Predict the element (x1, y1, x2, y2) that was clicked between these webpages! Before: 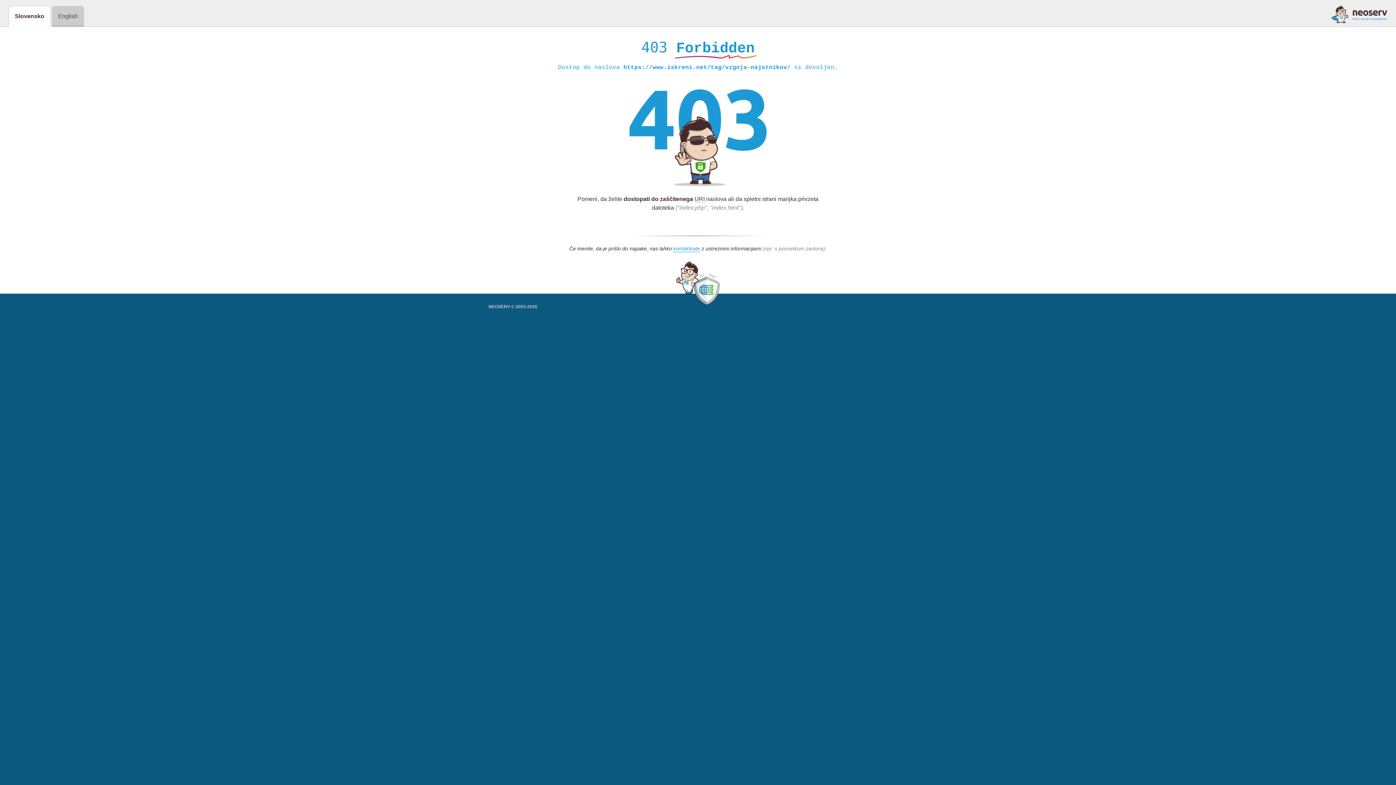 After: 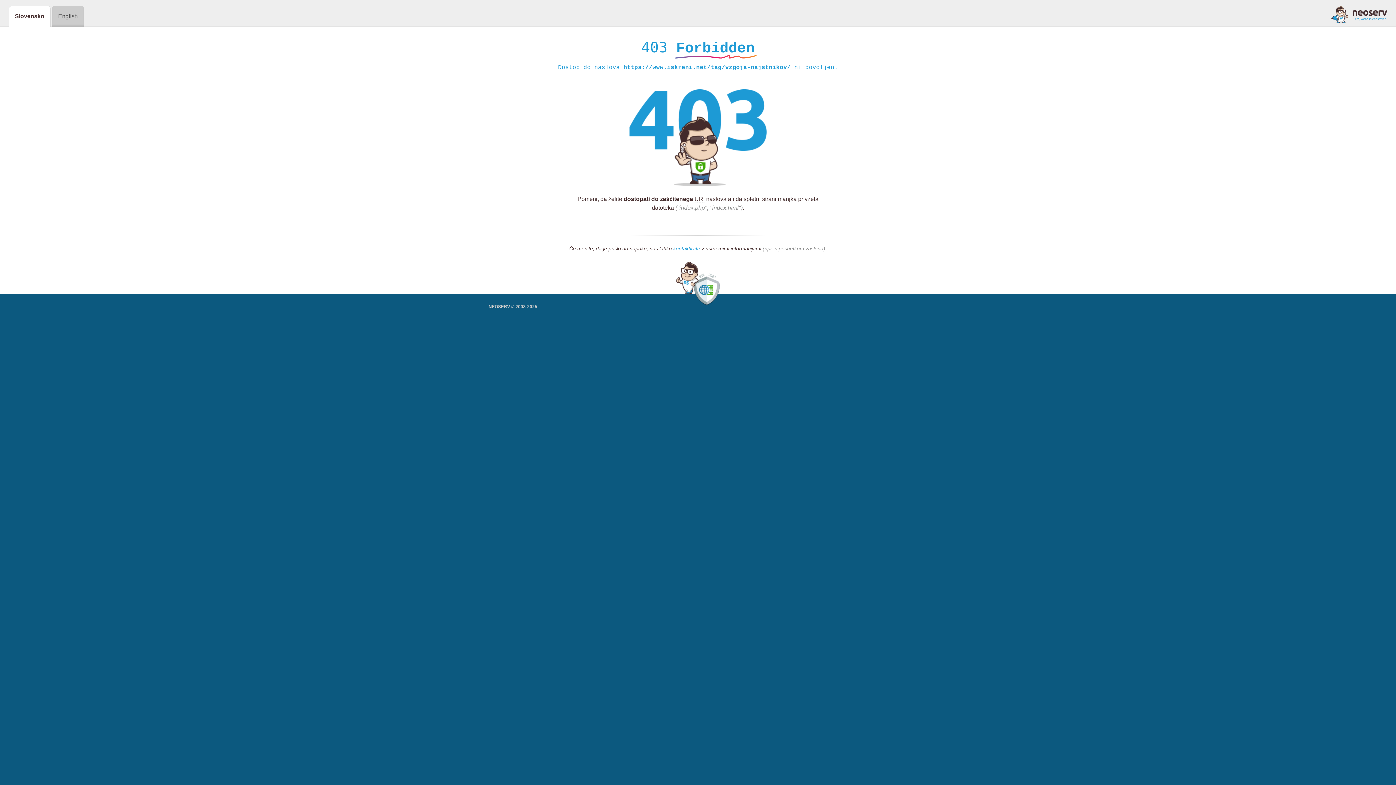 Action: label: kontaktirate bbox: (673, 245, 700, 252)